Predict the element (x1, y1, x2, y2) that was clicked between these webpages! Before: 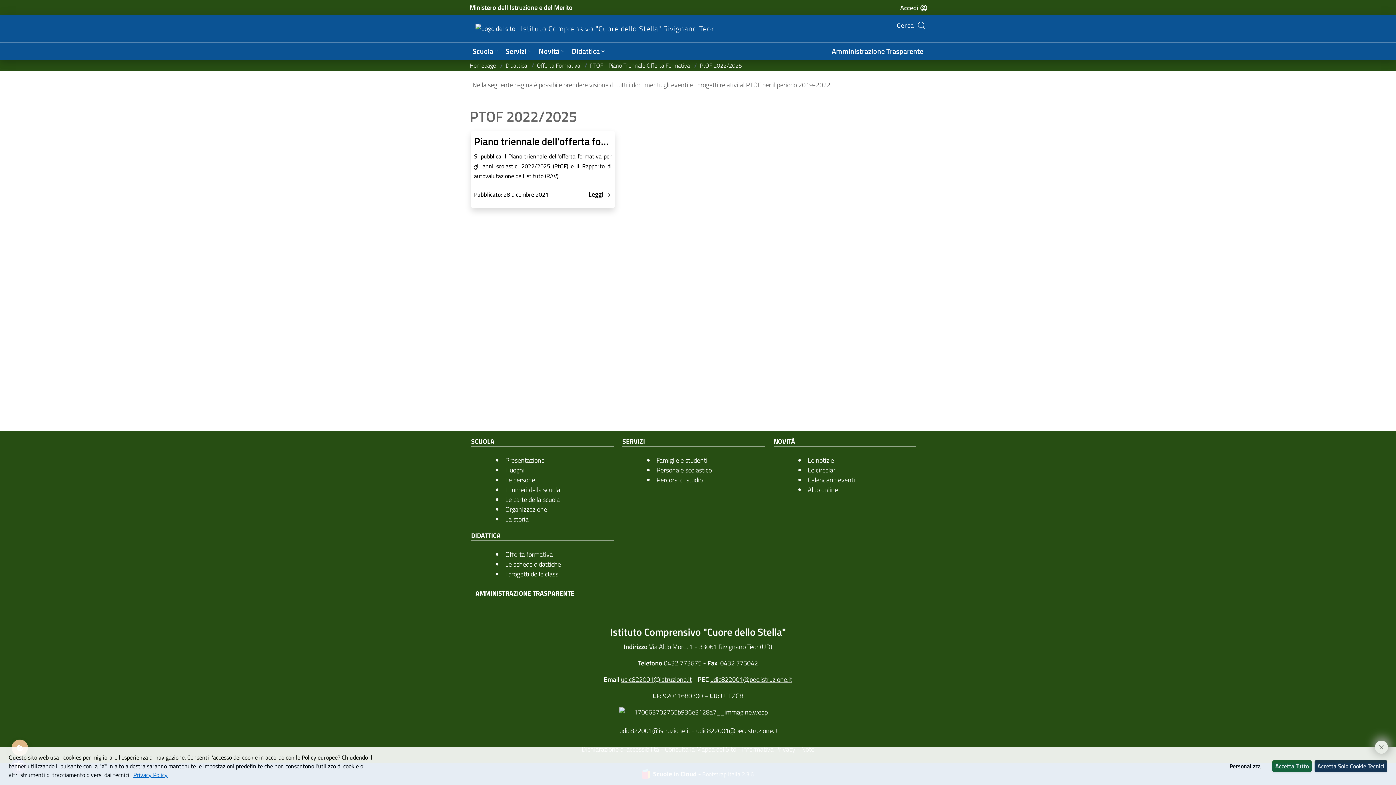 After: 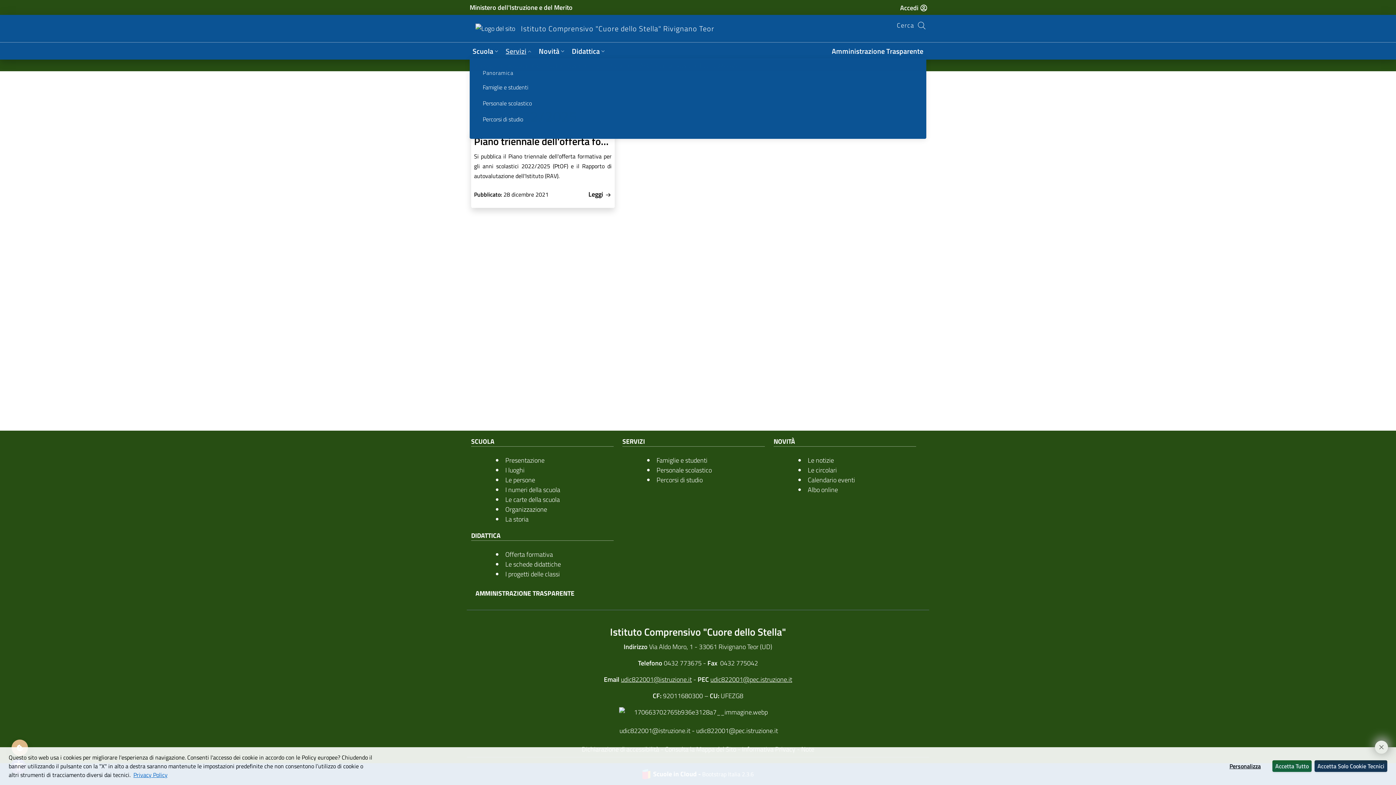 Action: bbox: (502, 44, 536, 58) label: Servizi